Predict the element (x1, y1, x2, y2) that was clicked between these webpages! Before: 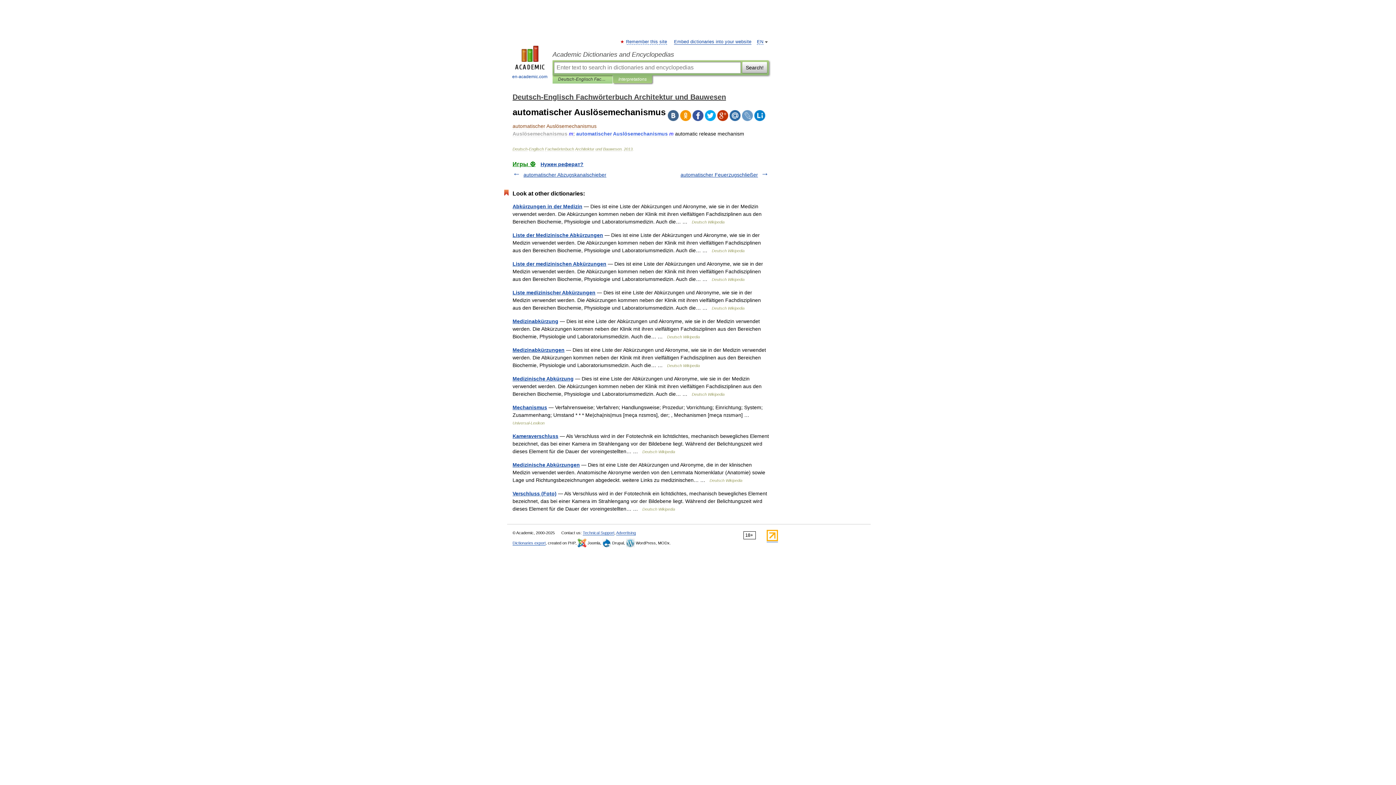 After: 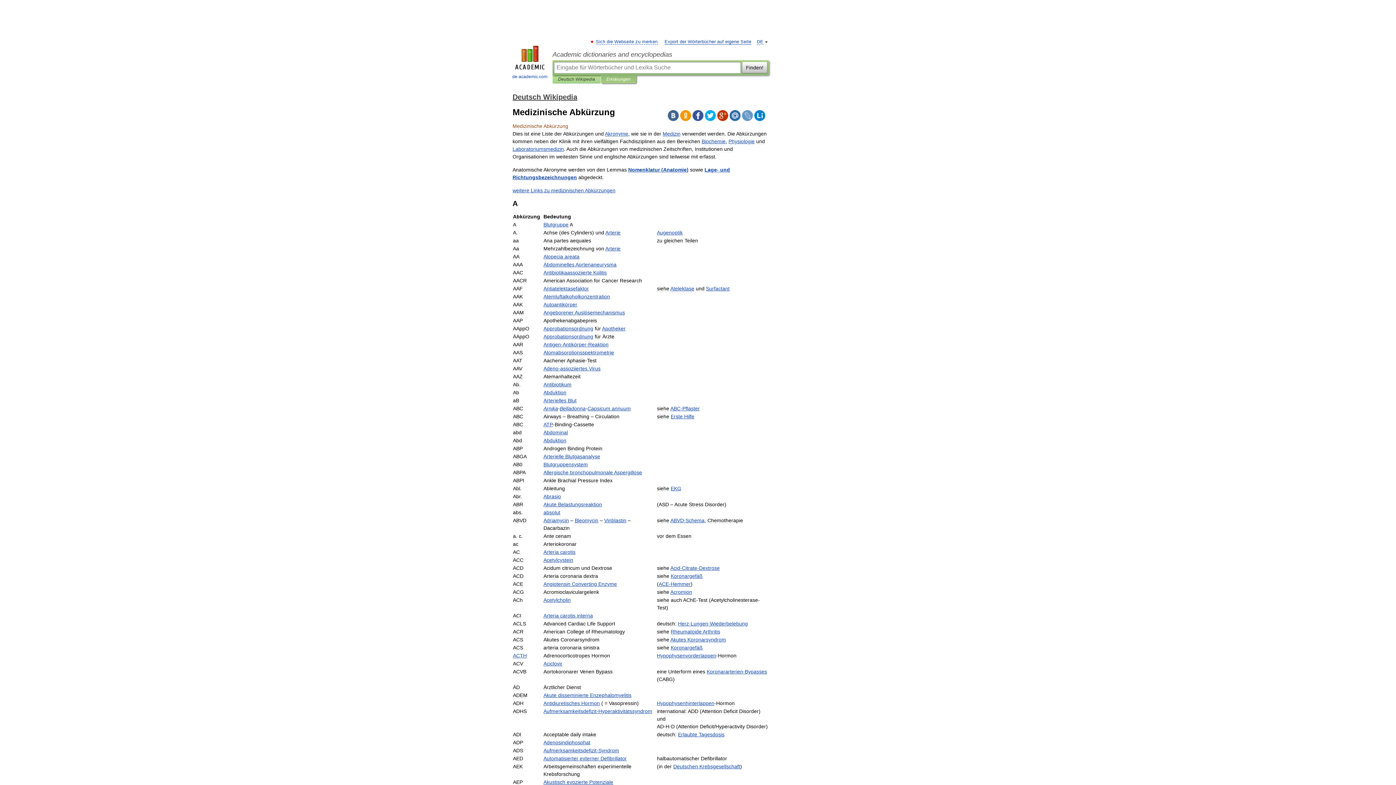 Action: label: Medizinische Abkürzung bbox: (512, 376, 573, 381)